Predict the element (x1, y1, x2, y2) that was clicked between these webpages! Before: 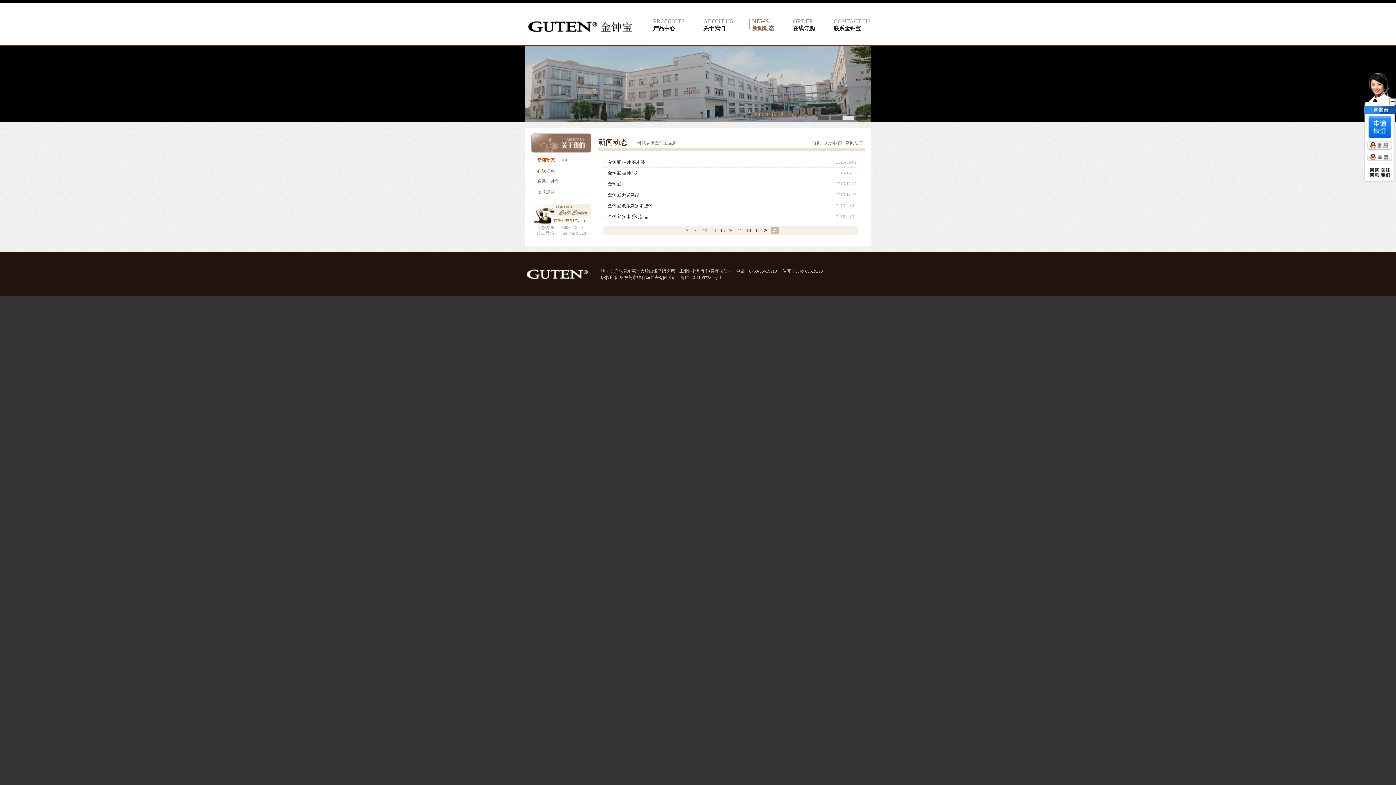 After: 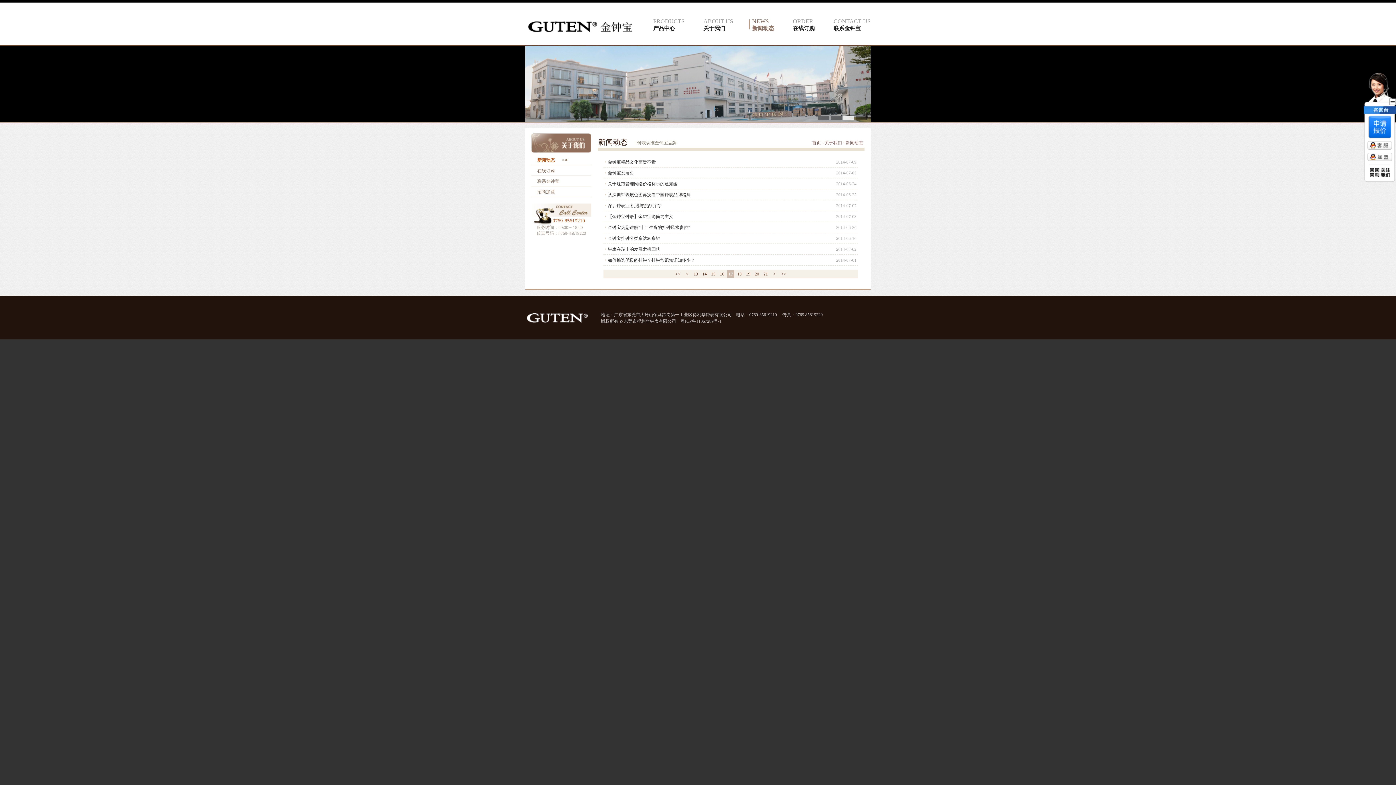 Action: bbox: (736, 226, 743, 234) label: 17